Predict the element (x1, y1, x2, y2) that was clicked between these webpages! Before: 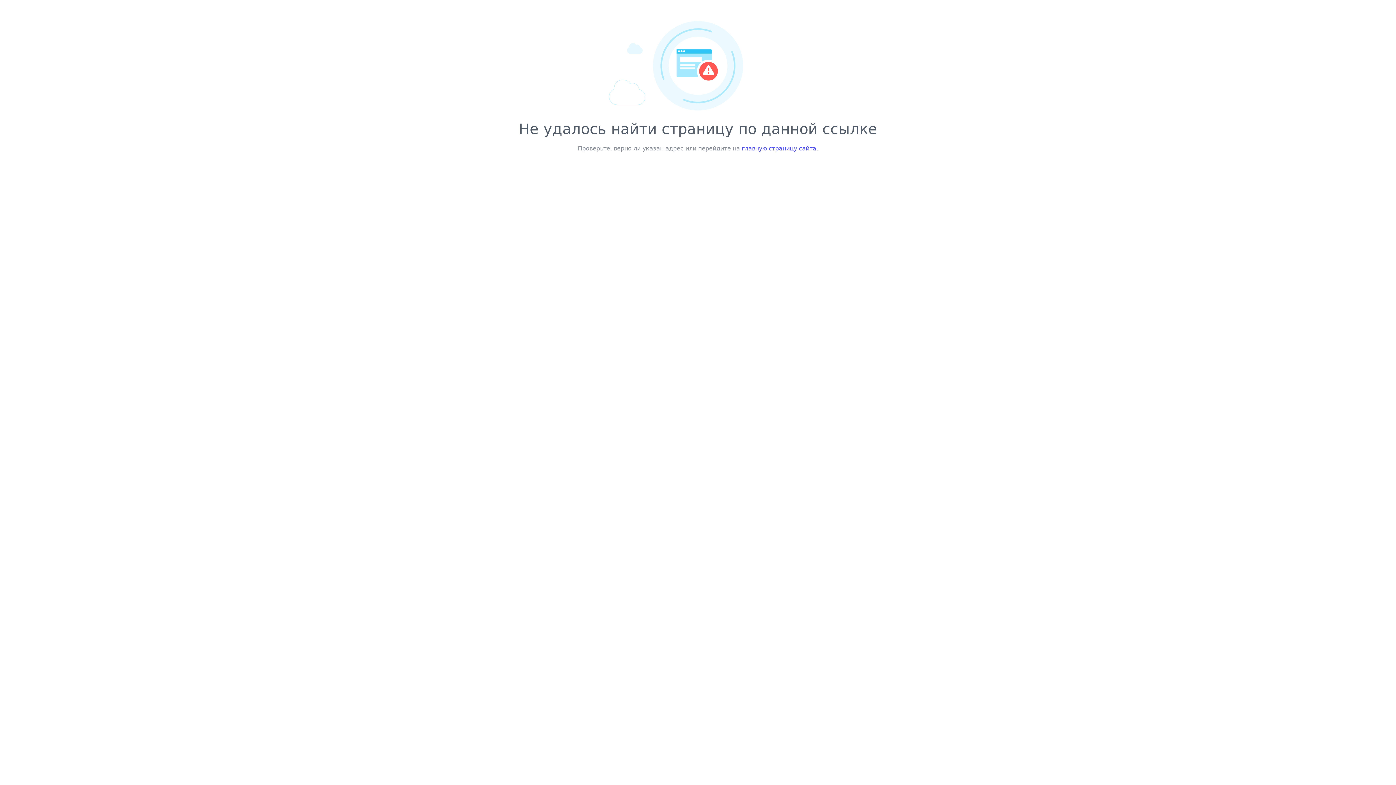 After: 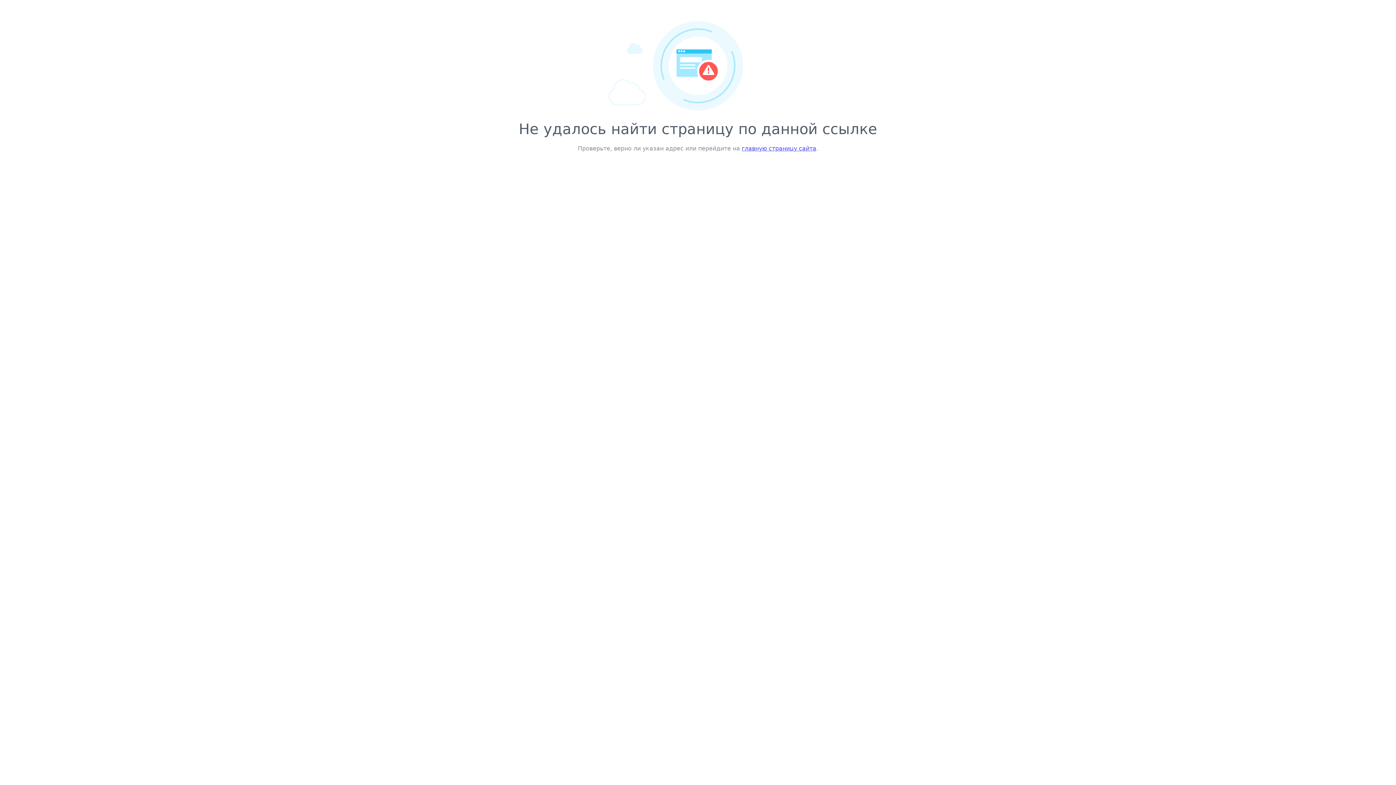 Action: bbox: (742, 145, 816, 152) label: главную страницу сайта